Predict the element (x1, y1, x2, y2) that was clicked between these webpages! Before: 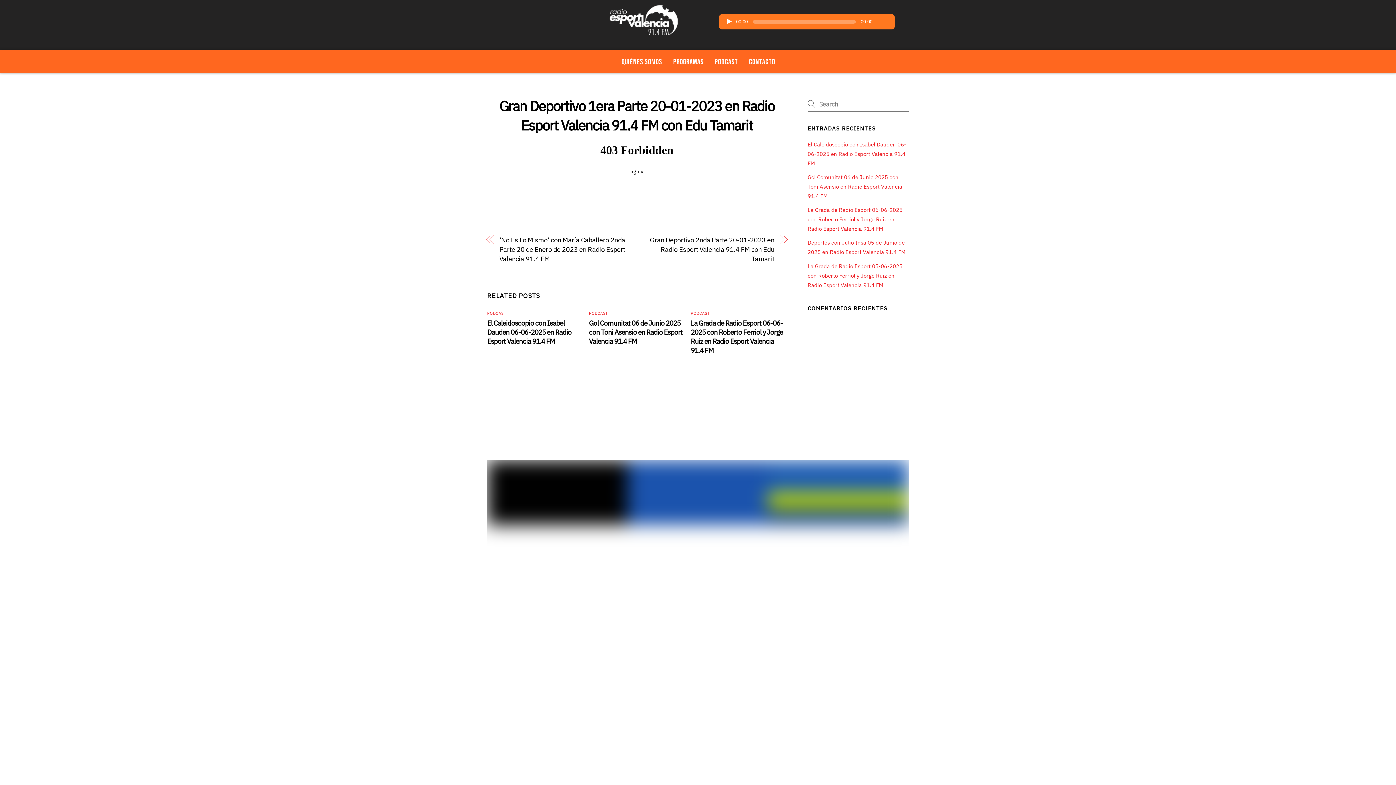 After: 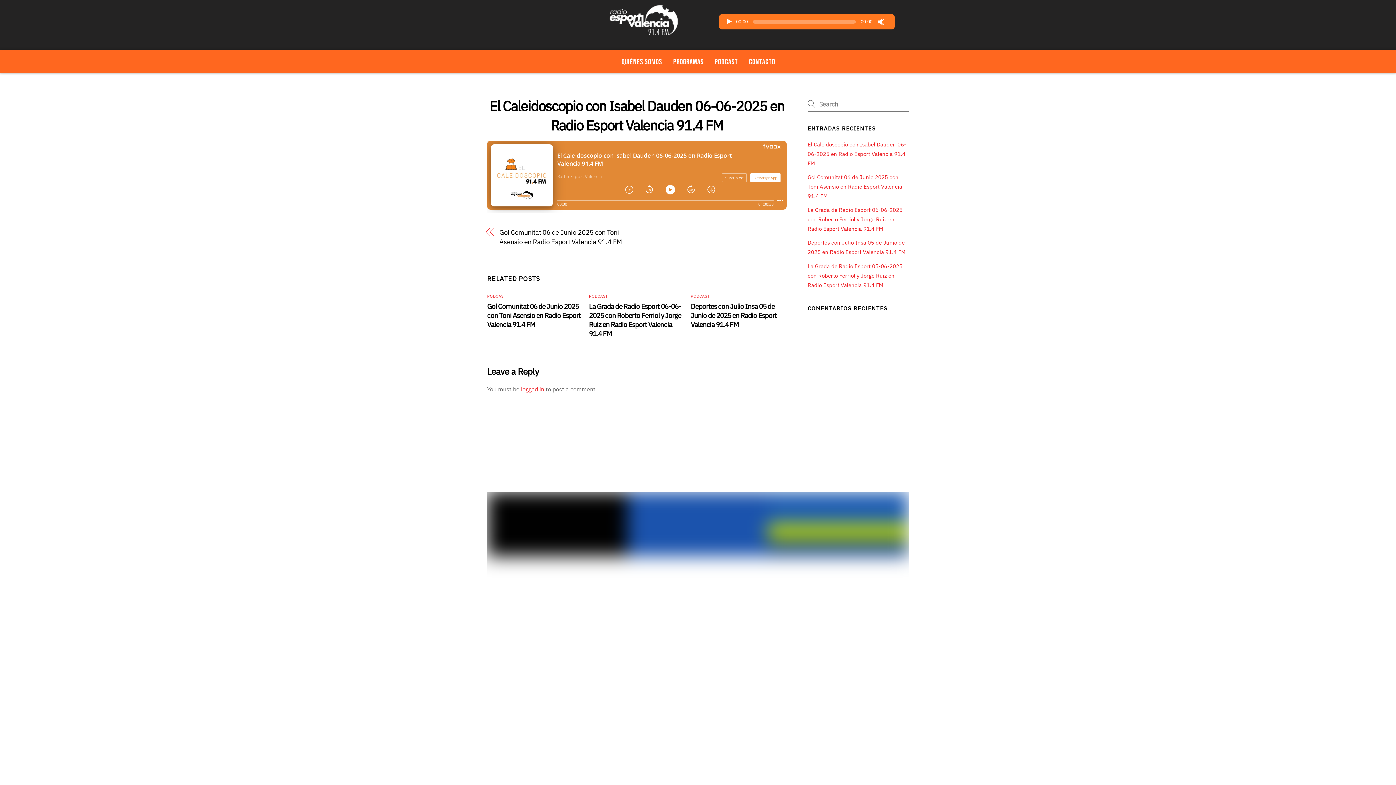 Action: bbox: (487, 307, 571, 334) label: El Caleidoscopio con Isabel Dauden 06-06-2025 en Radio Esport Valencia 91.4 FM